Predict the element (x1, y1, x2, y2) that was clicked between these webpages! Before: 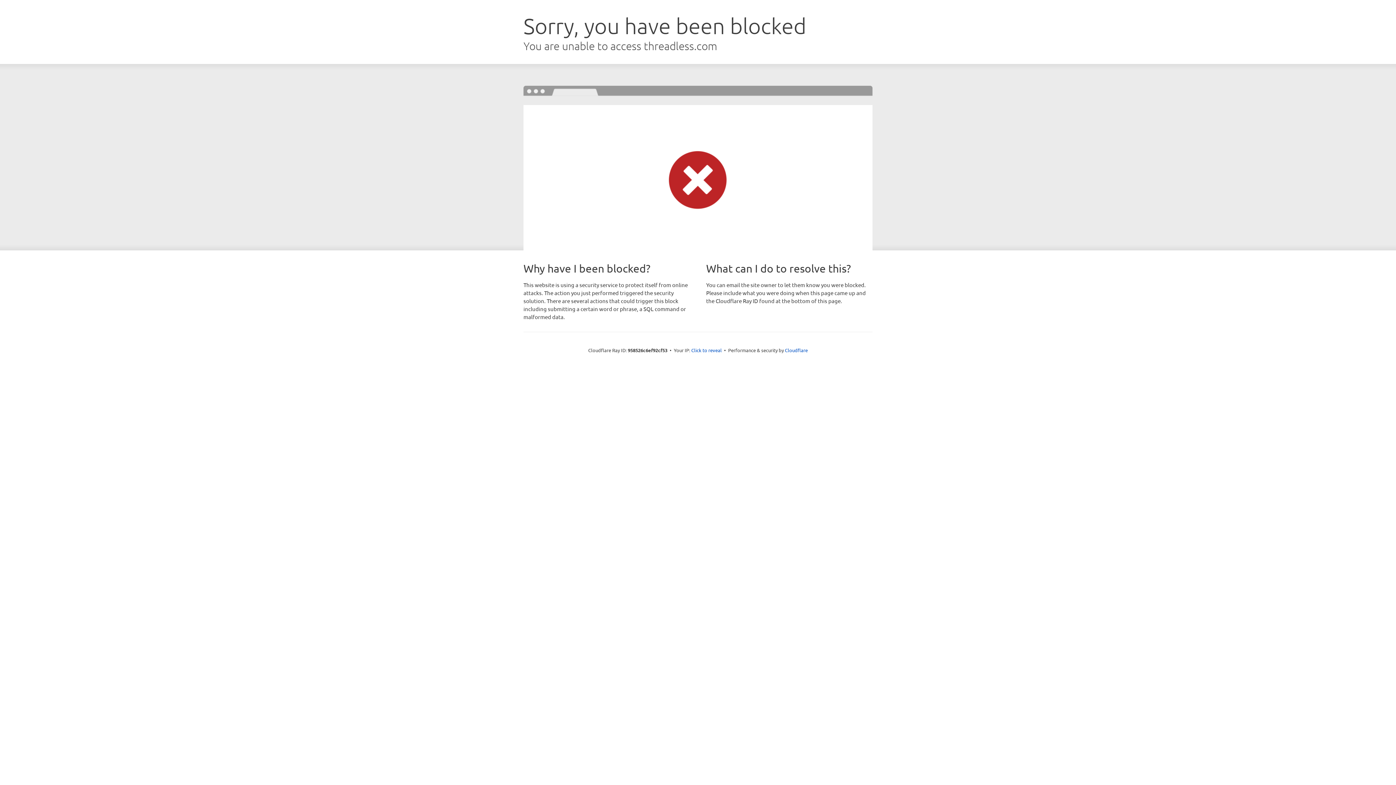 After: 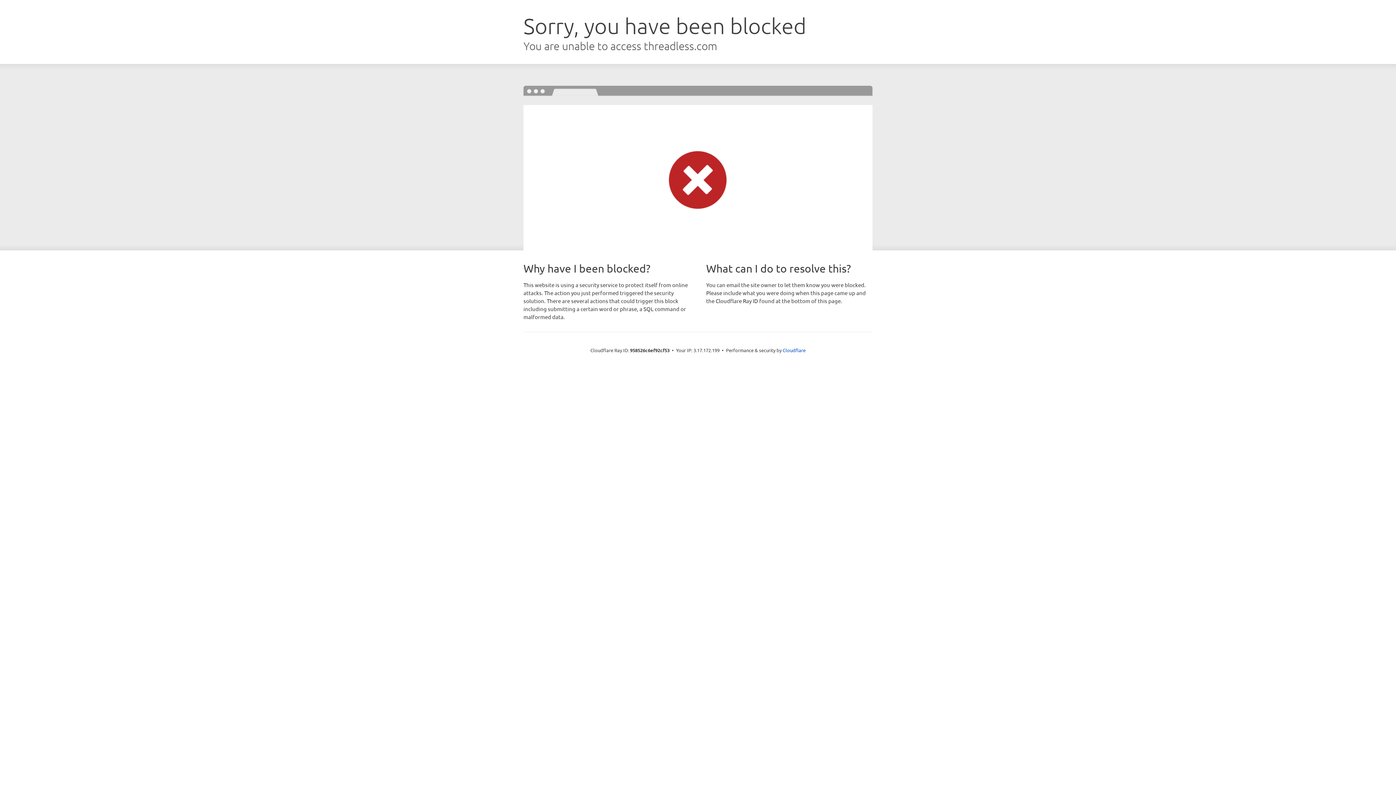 Action: label: Click to reveal bbox: (691, 346, 722, 353)